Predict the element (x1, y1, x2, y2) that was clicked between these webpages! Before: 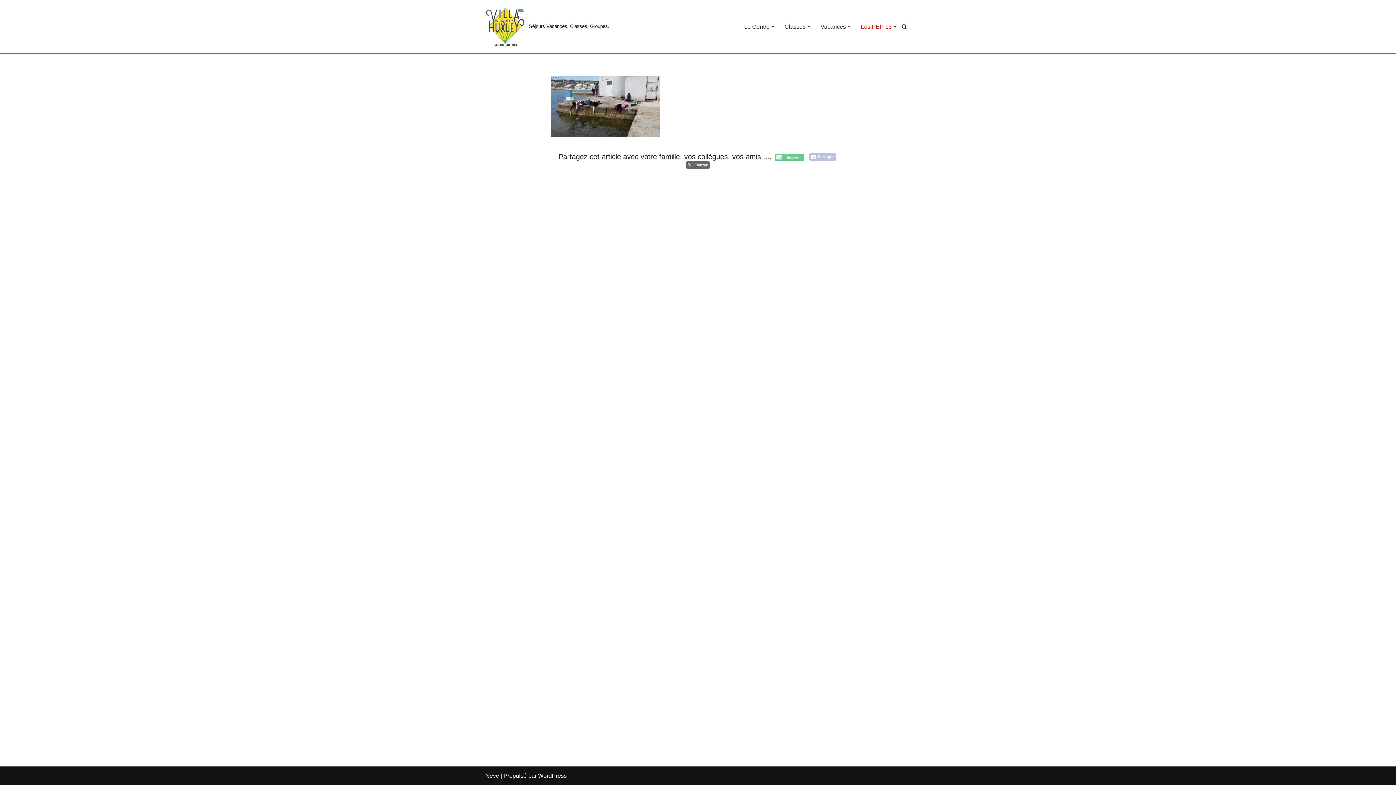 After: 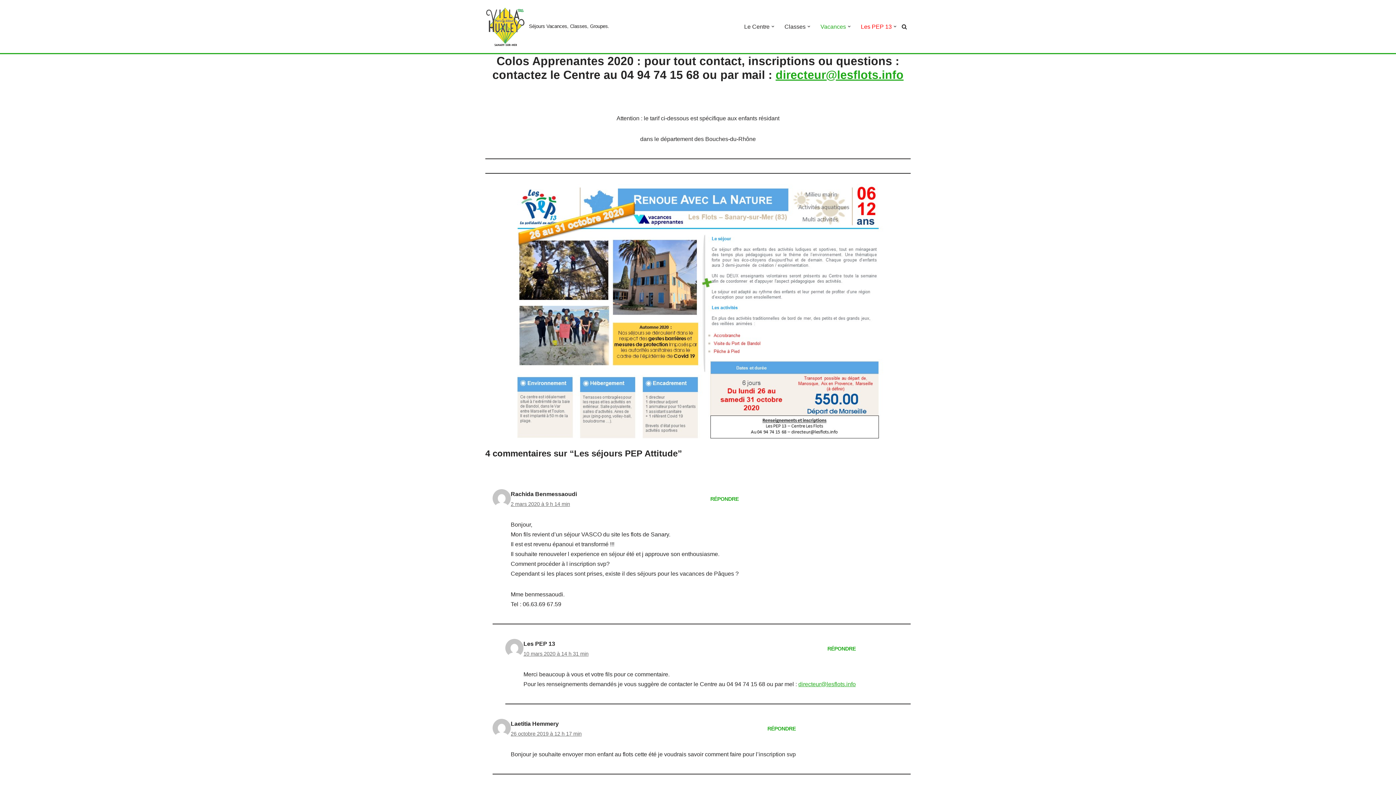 Action: bbox: (820, 21, 846, 31) label: Vacances